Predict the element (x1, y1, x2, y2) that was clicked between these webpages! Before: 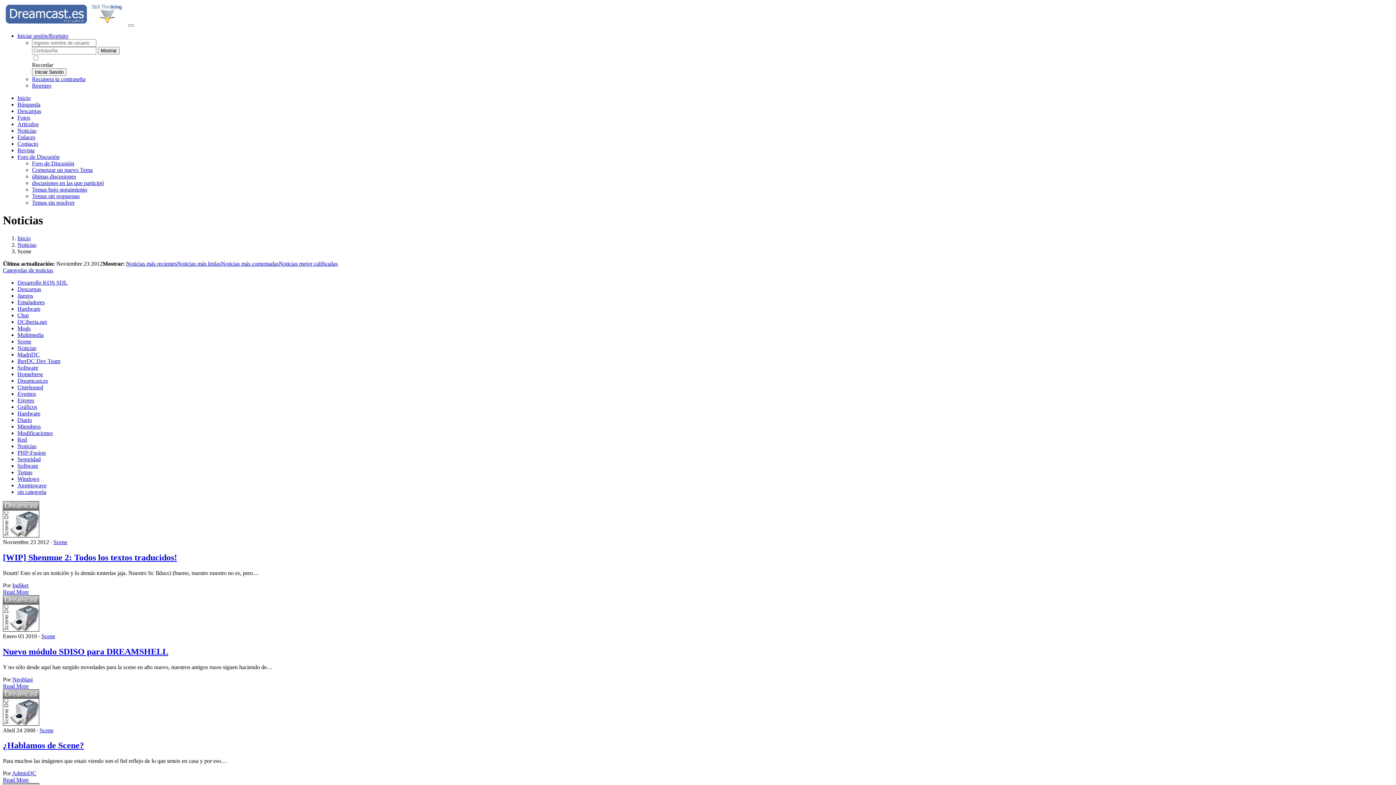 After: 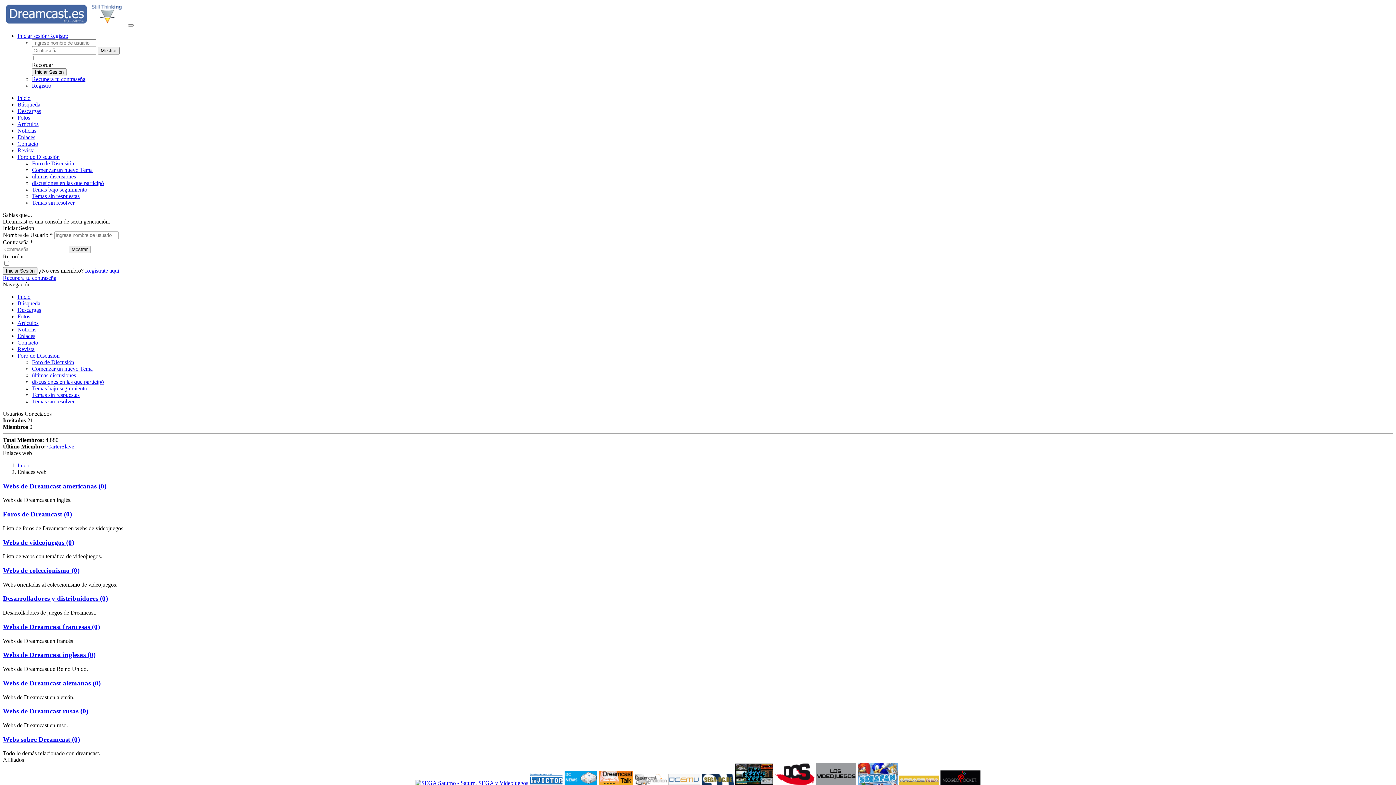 Action: bbox: (17, 134, 35, 140) label: Enlaces